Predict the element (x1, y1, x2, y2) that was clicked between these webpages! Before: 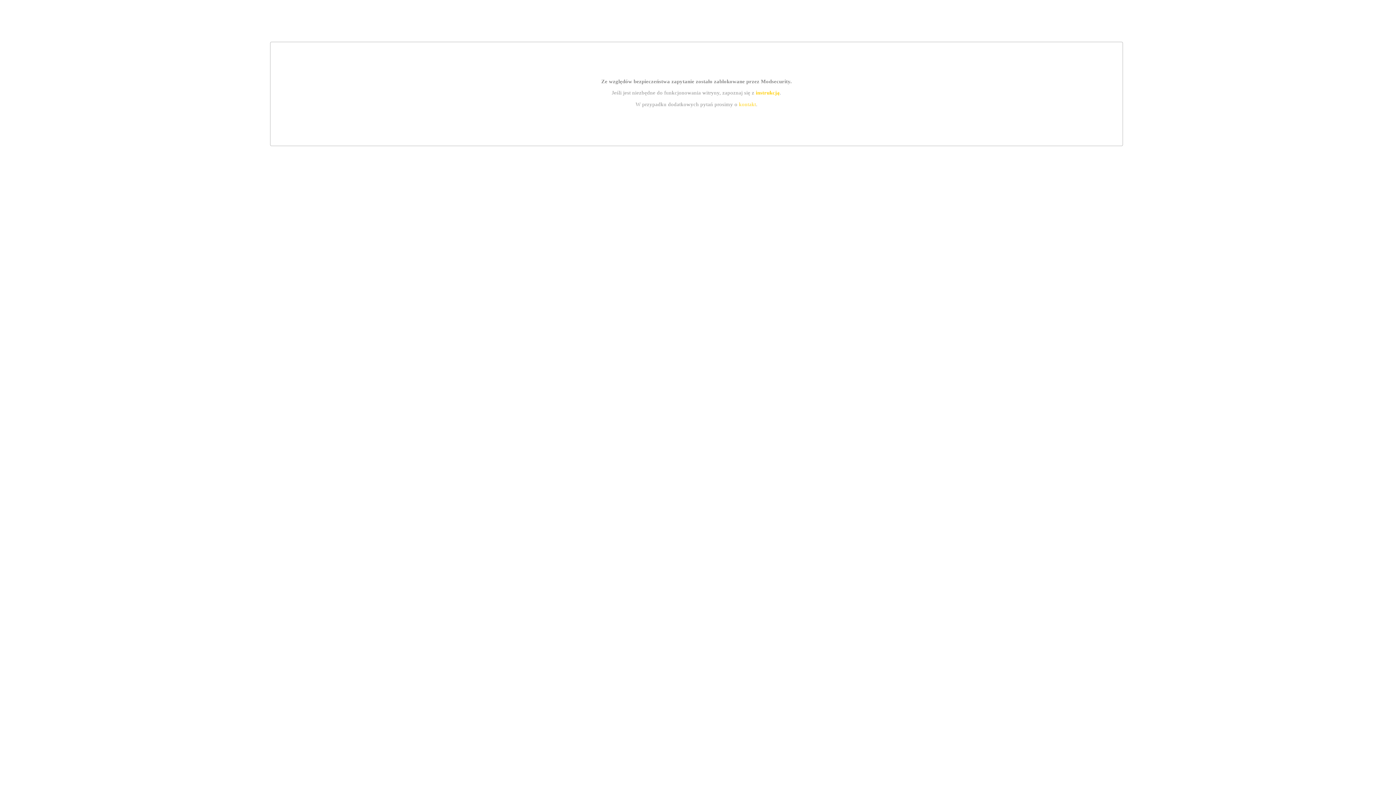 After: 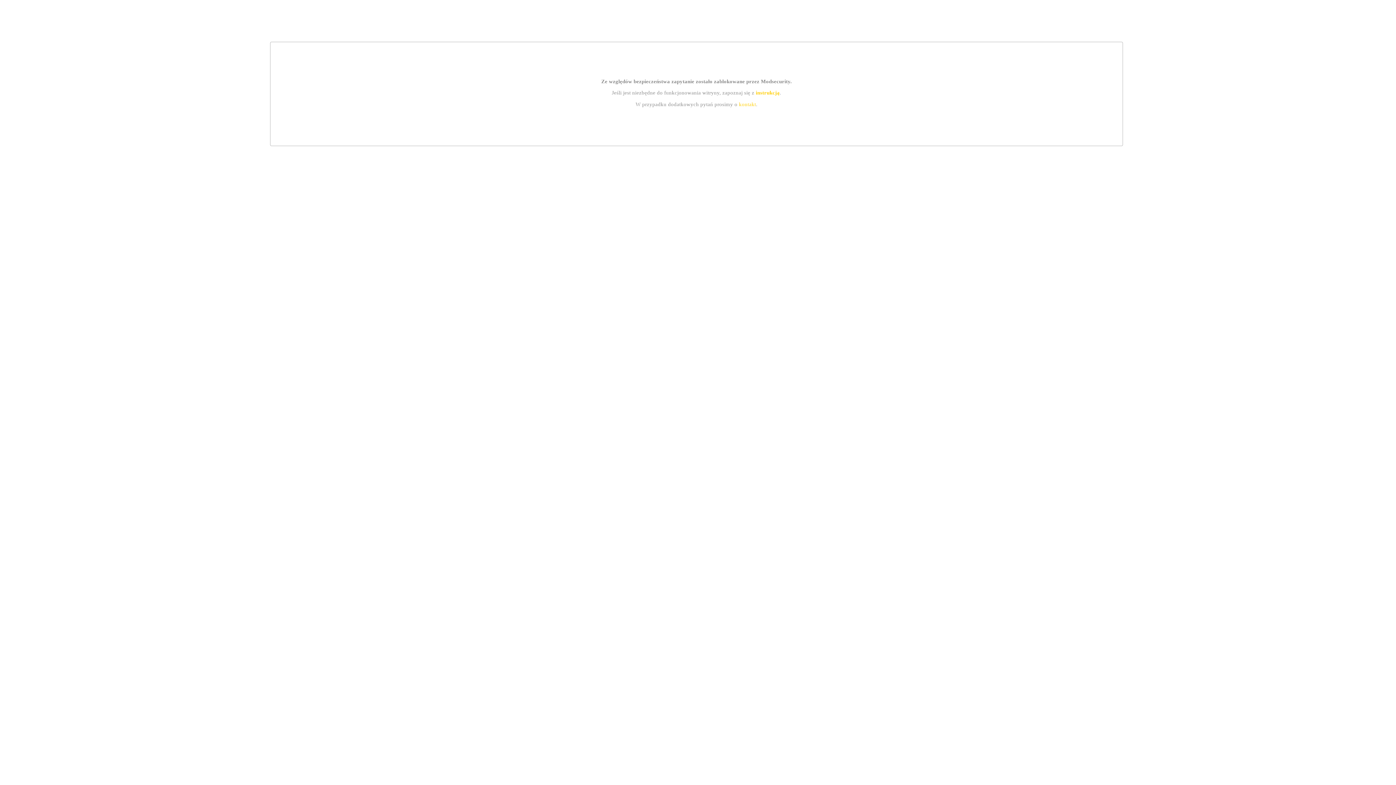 Action: label: instrukcją bbox: (755, 89, 779, 95)